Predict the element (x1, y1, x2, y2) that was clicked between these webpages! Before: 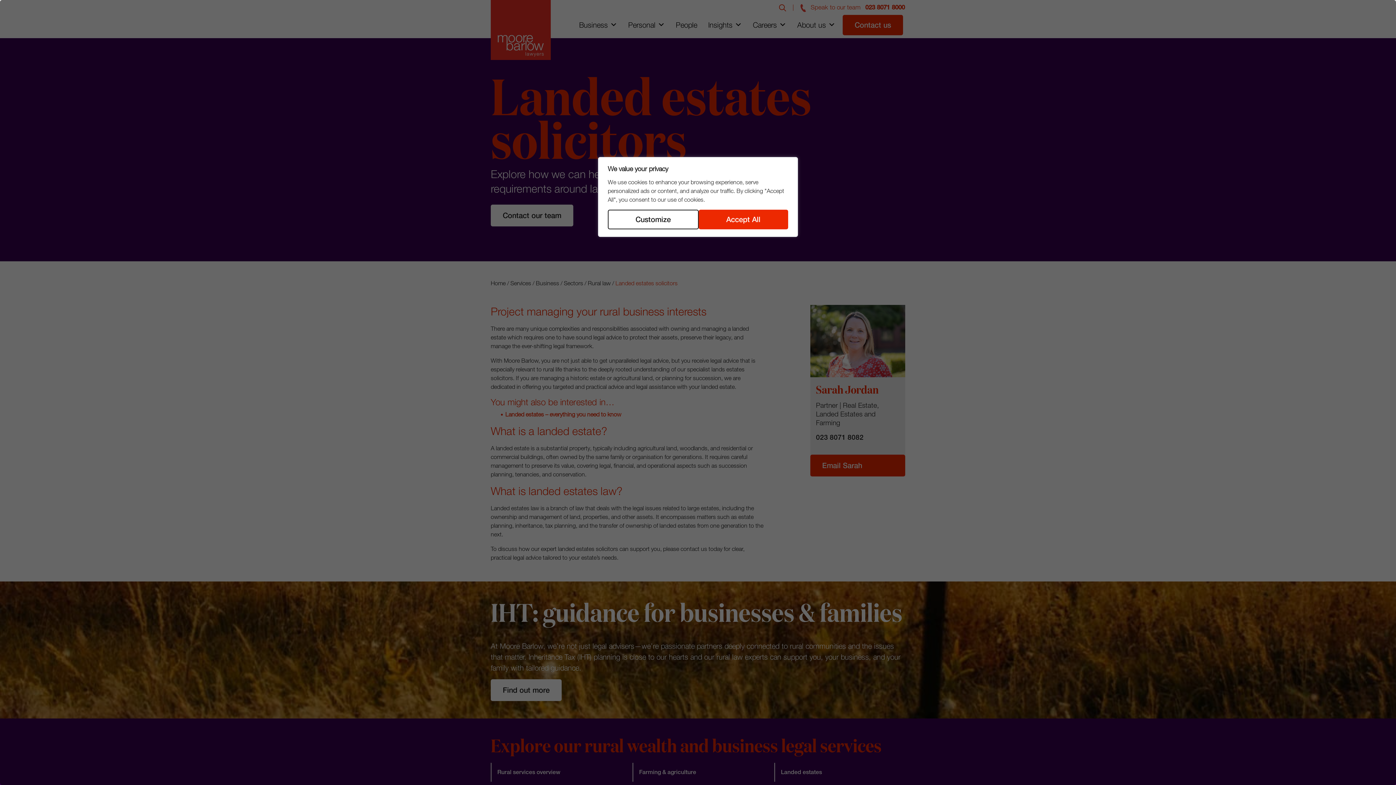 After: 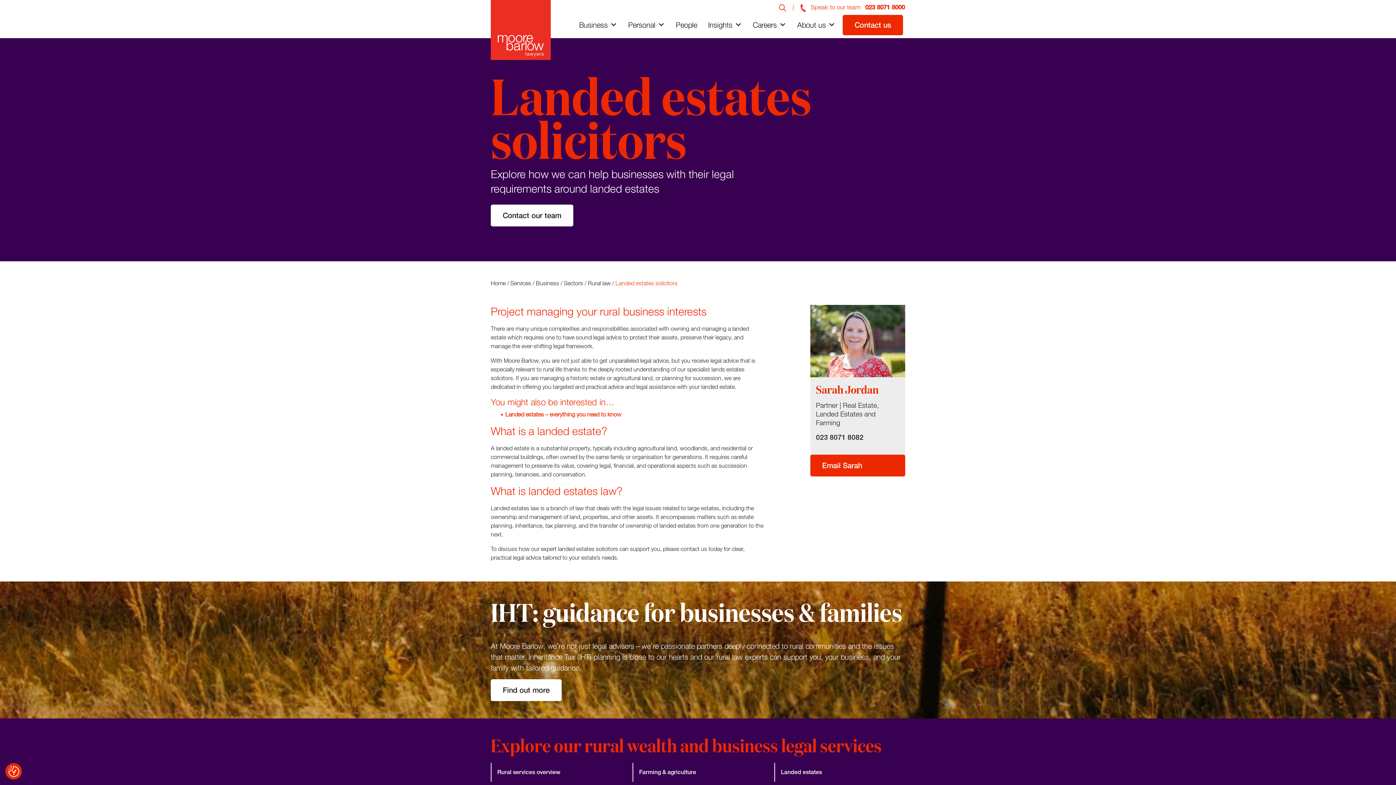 Action: bbox: (698, 209, 788, 229) label: Accept All